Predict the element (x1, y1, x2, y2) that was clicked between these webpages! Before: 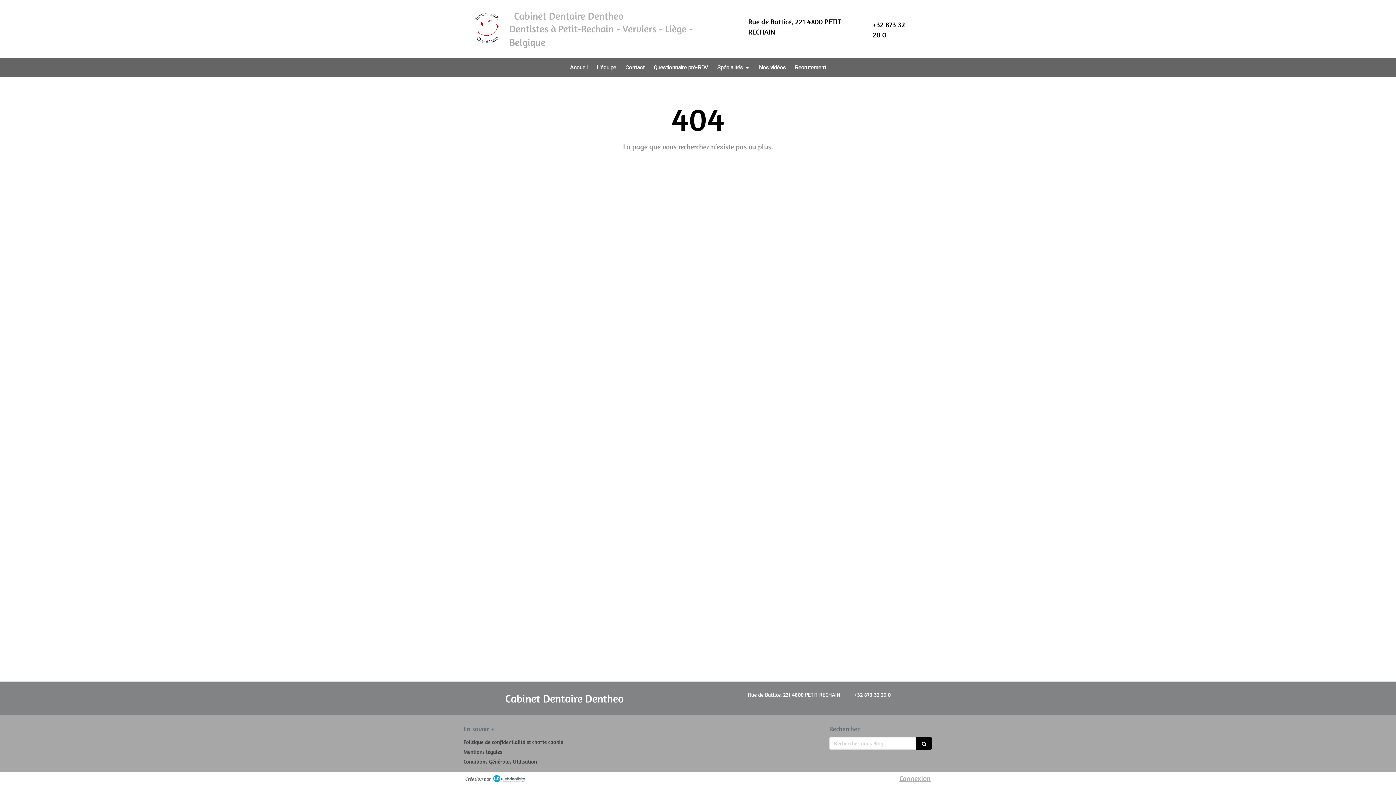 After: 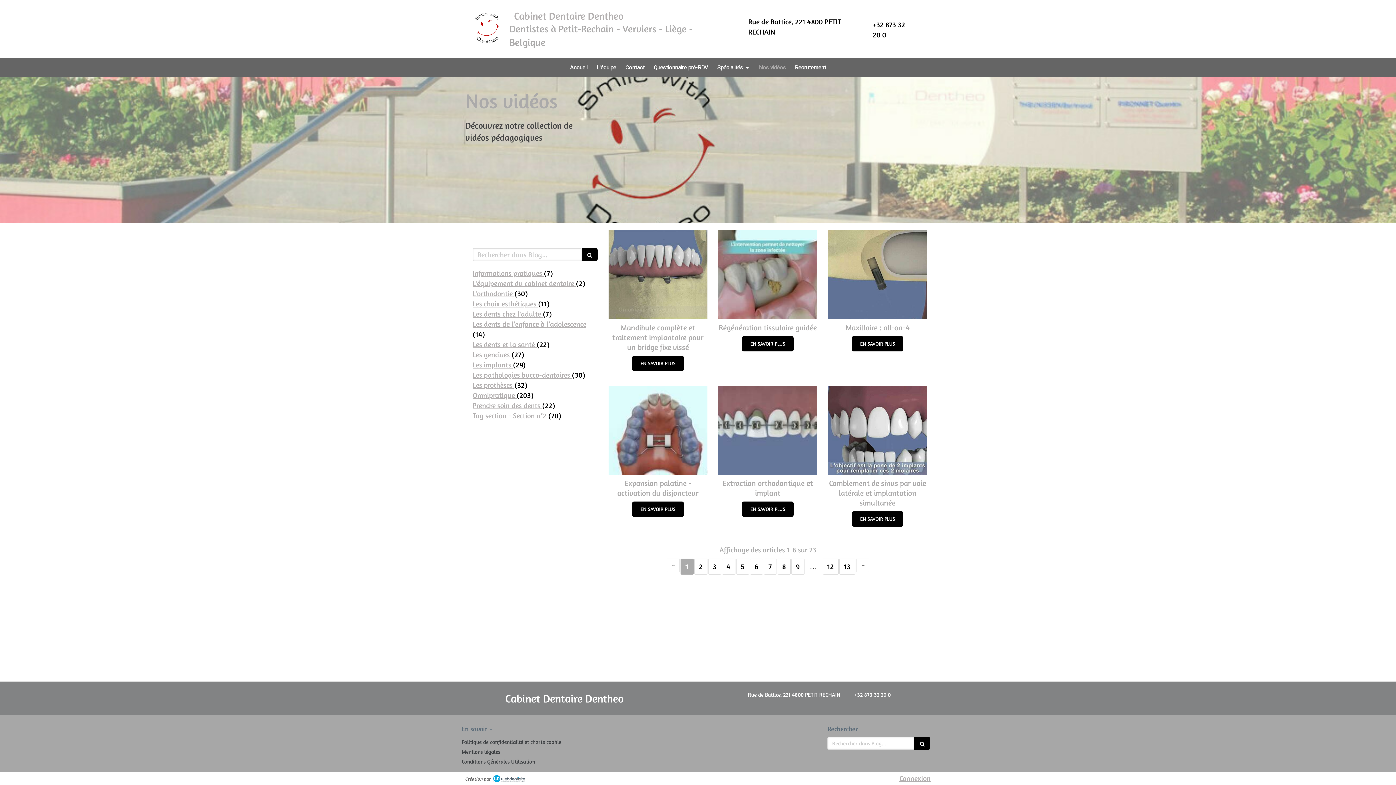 Action: bbox: (755, 58, 789, 77) label: Nos vidéos